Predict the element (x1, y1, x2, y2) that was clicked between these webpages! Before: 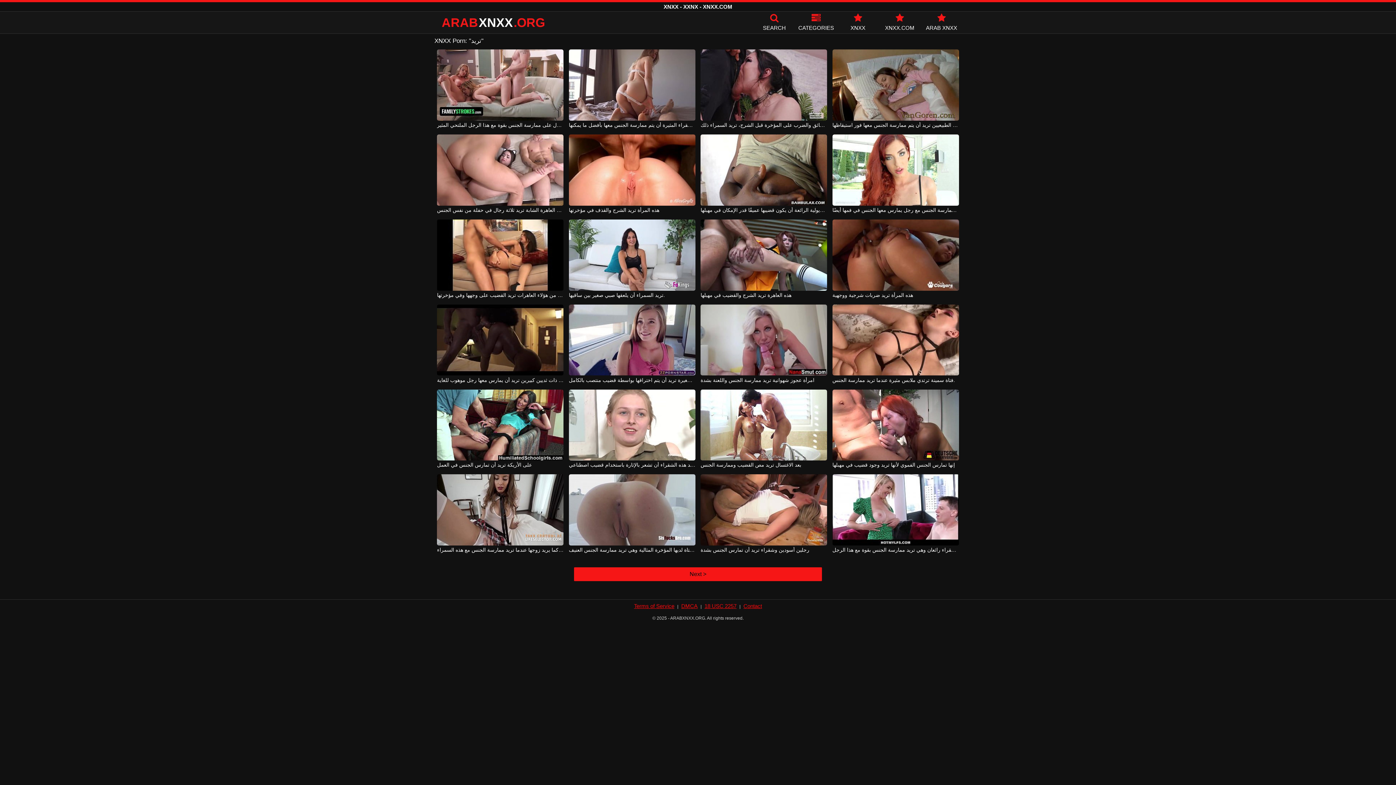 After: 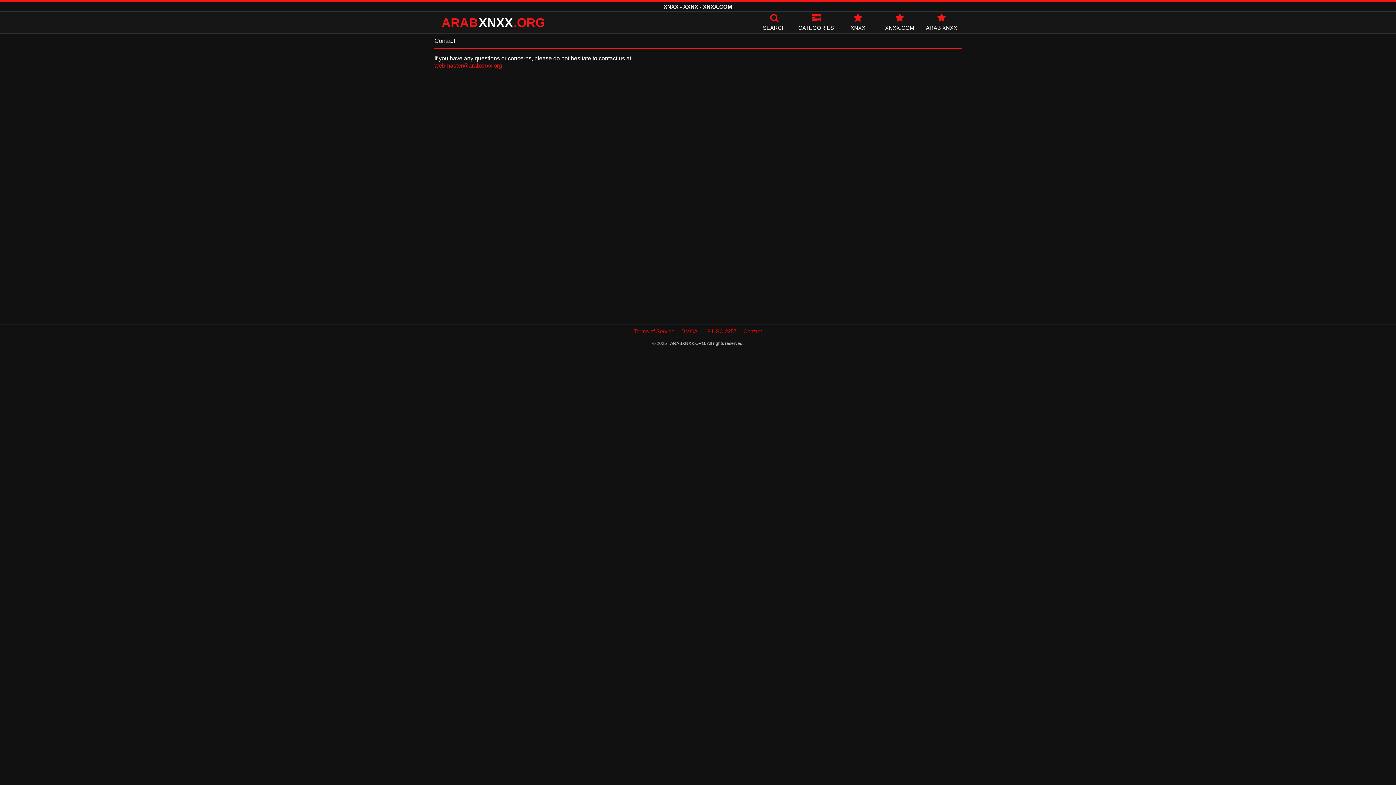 Action: label: Contact bbox: (743, 603, 762, 609)